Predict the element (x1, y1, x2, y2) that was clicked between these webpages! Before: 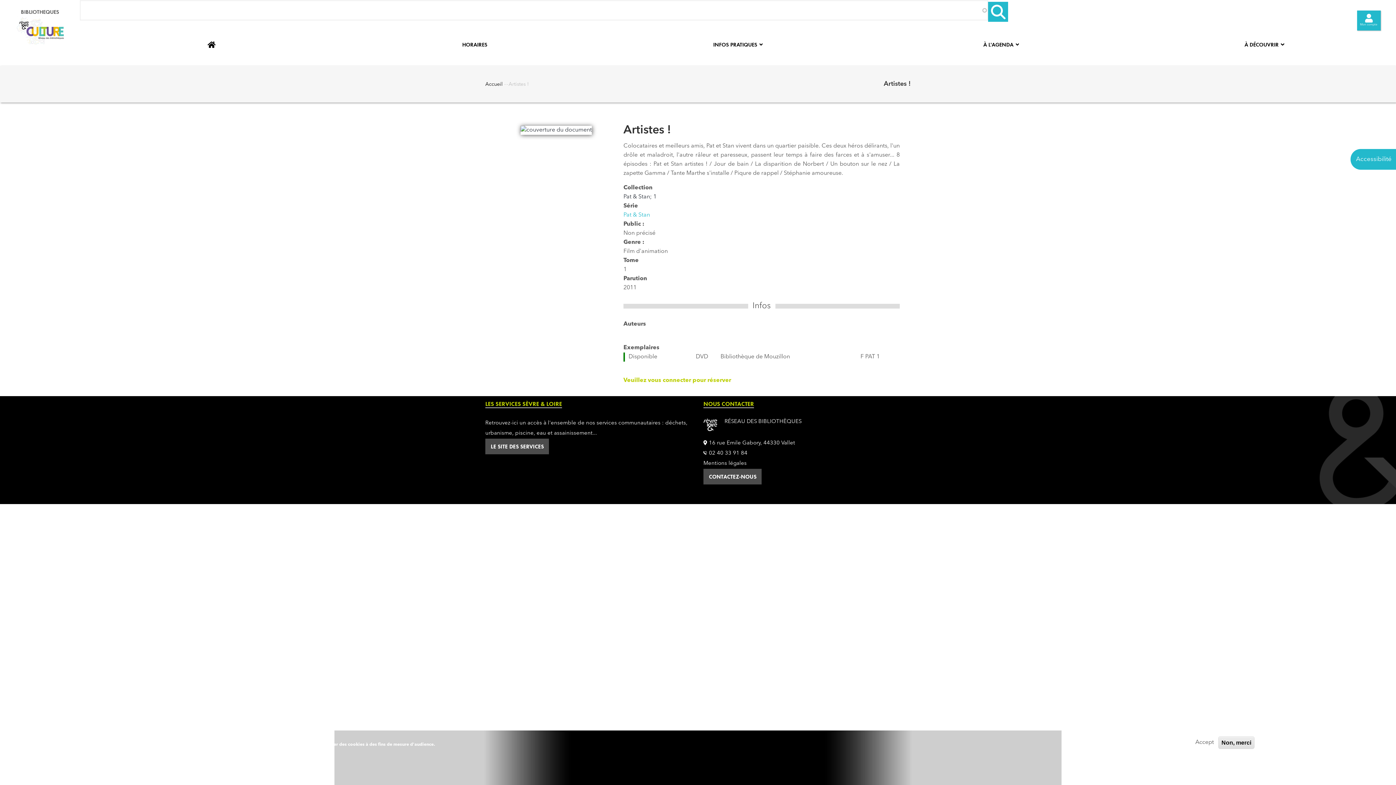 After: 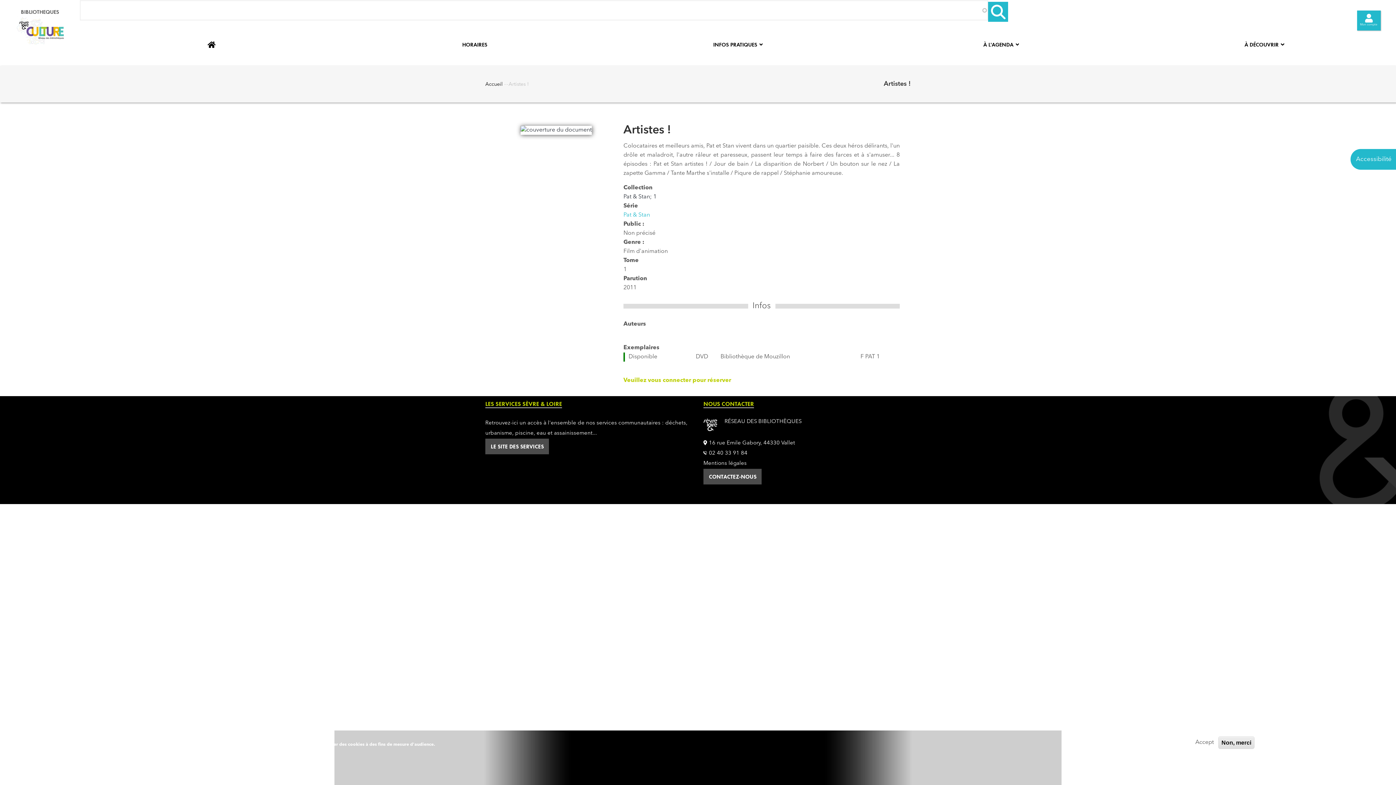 Action: bbox: (520, 118, 592, 134)